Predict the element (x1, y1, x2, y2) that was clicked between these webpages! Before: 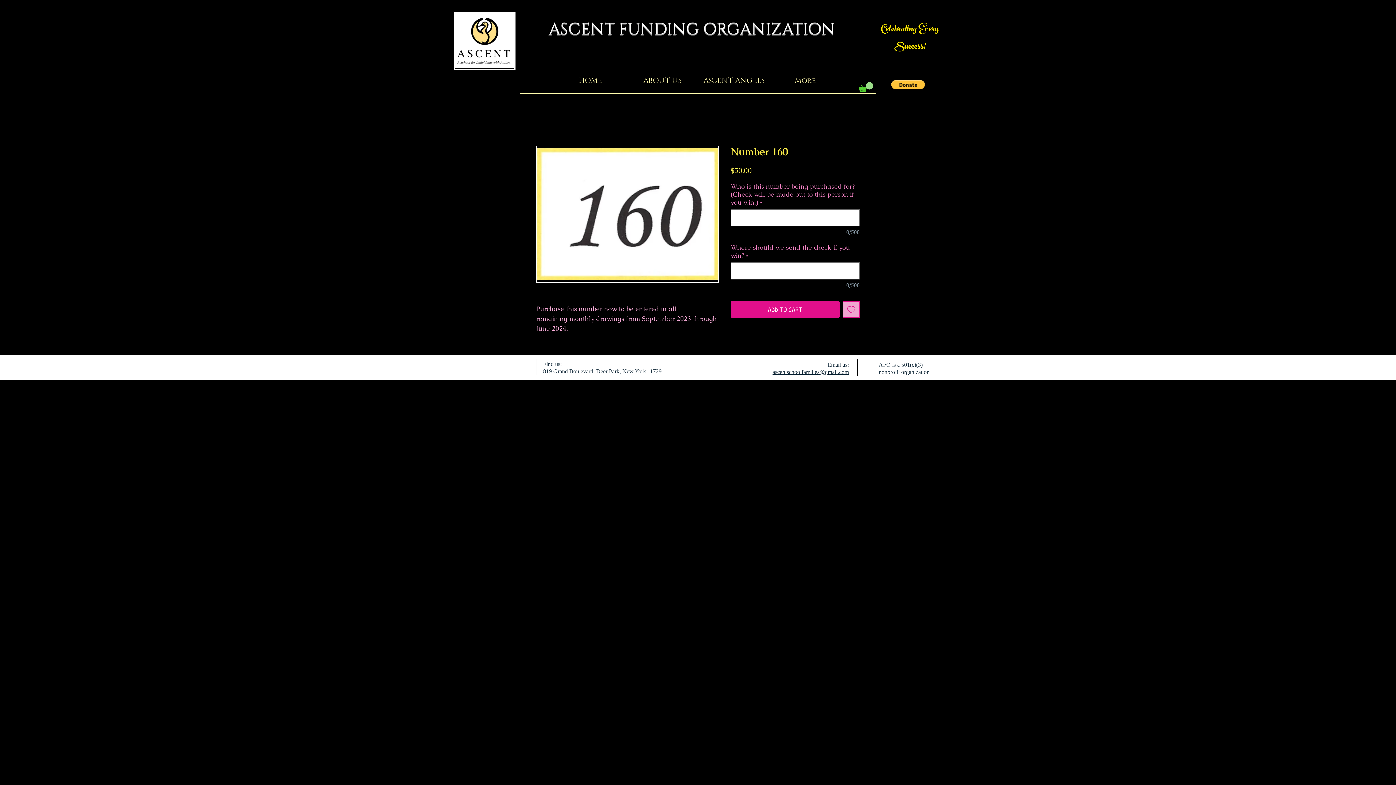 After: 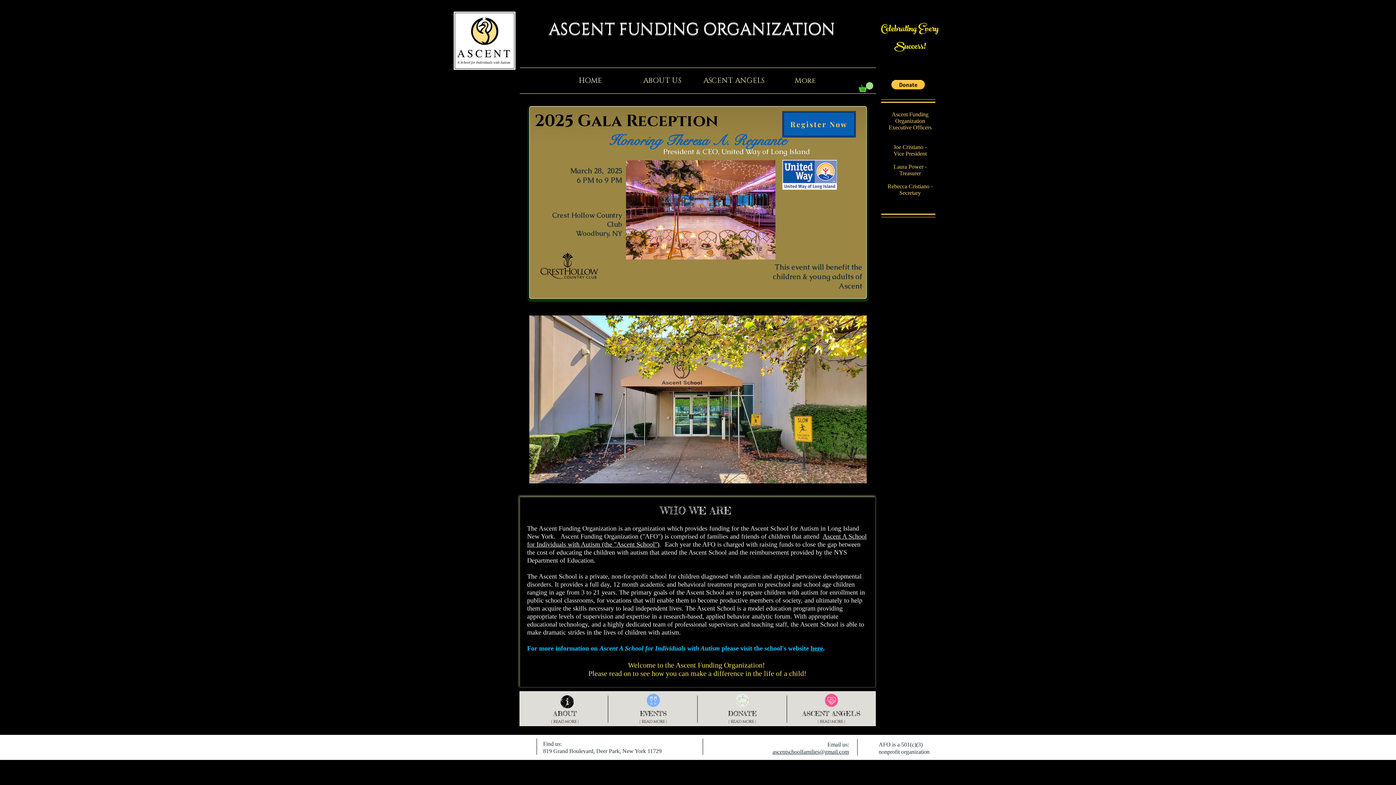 Action: bbox: (554, 68, 626, 93) label: HOME